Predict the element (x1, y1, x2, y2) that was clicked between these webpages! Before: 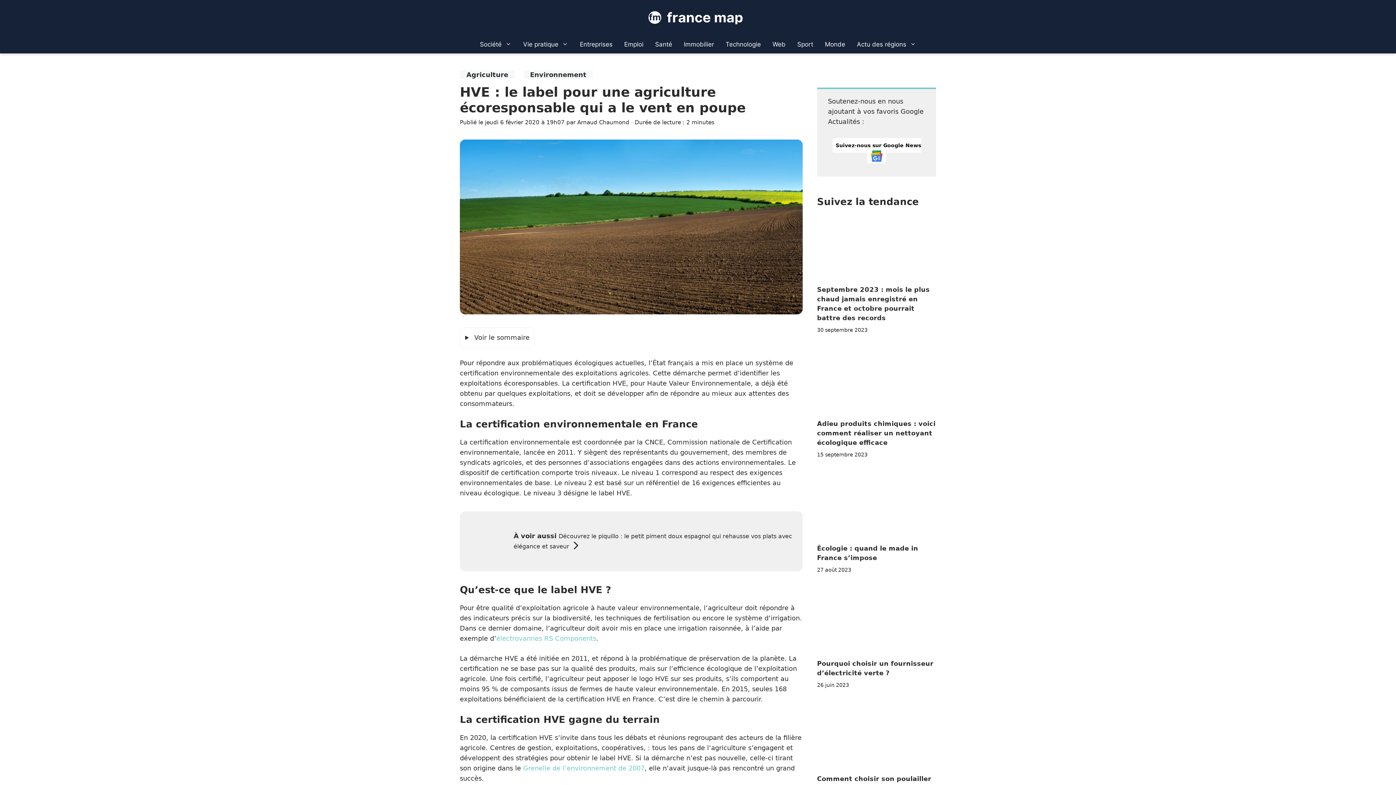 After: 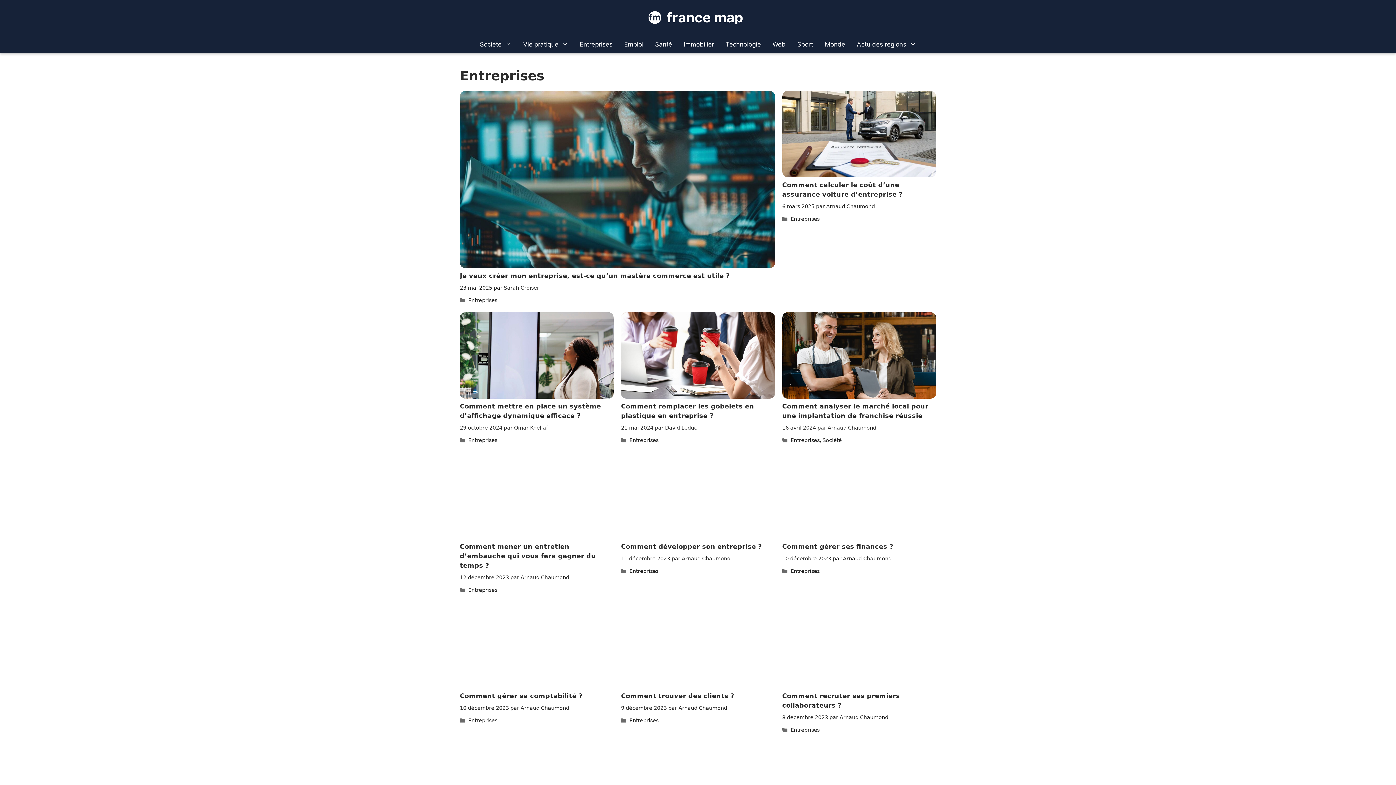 Action: bbox: (574, 35, 618, 53) label: Entreprises